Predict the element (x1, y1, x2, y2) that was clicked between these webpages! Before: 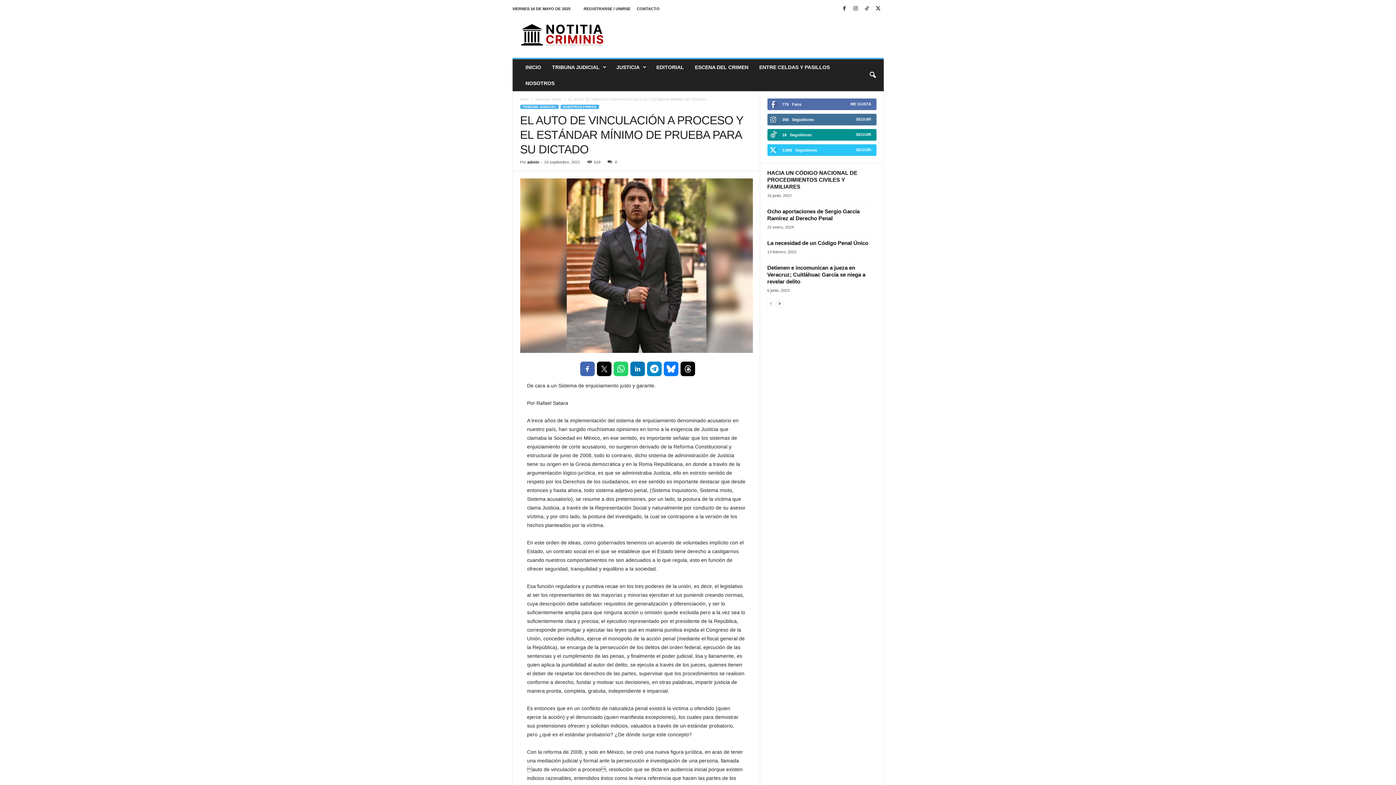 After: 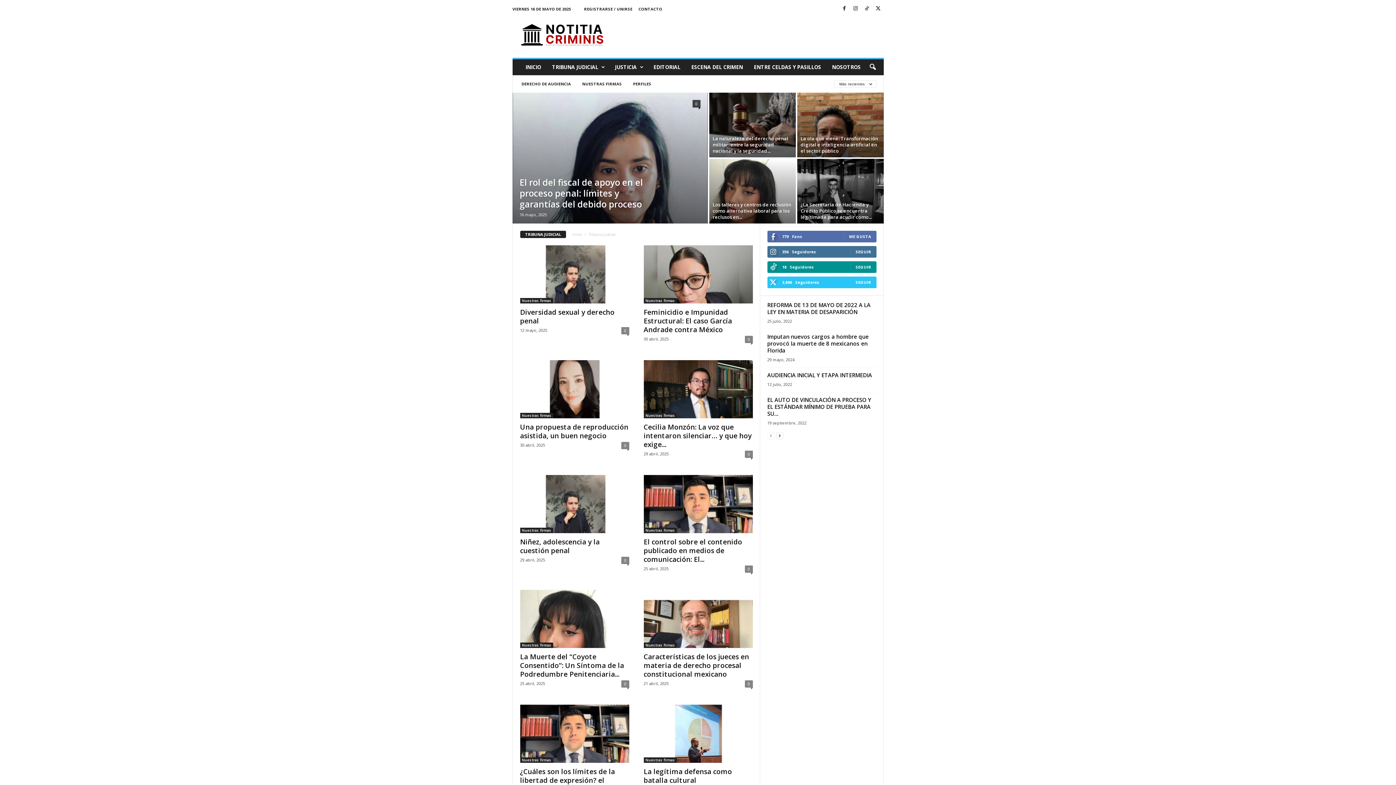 Action: bbox: (520, 104, 558, 109) label: TRIBUNA JUDICIAL